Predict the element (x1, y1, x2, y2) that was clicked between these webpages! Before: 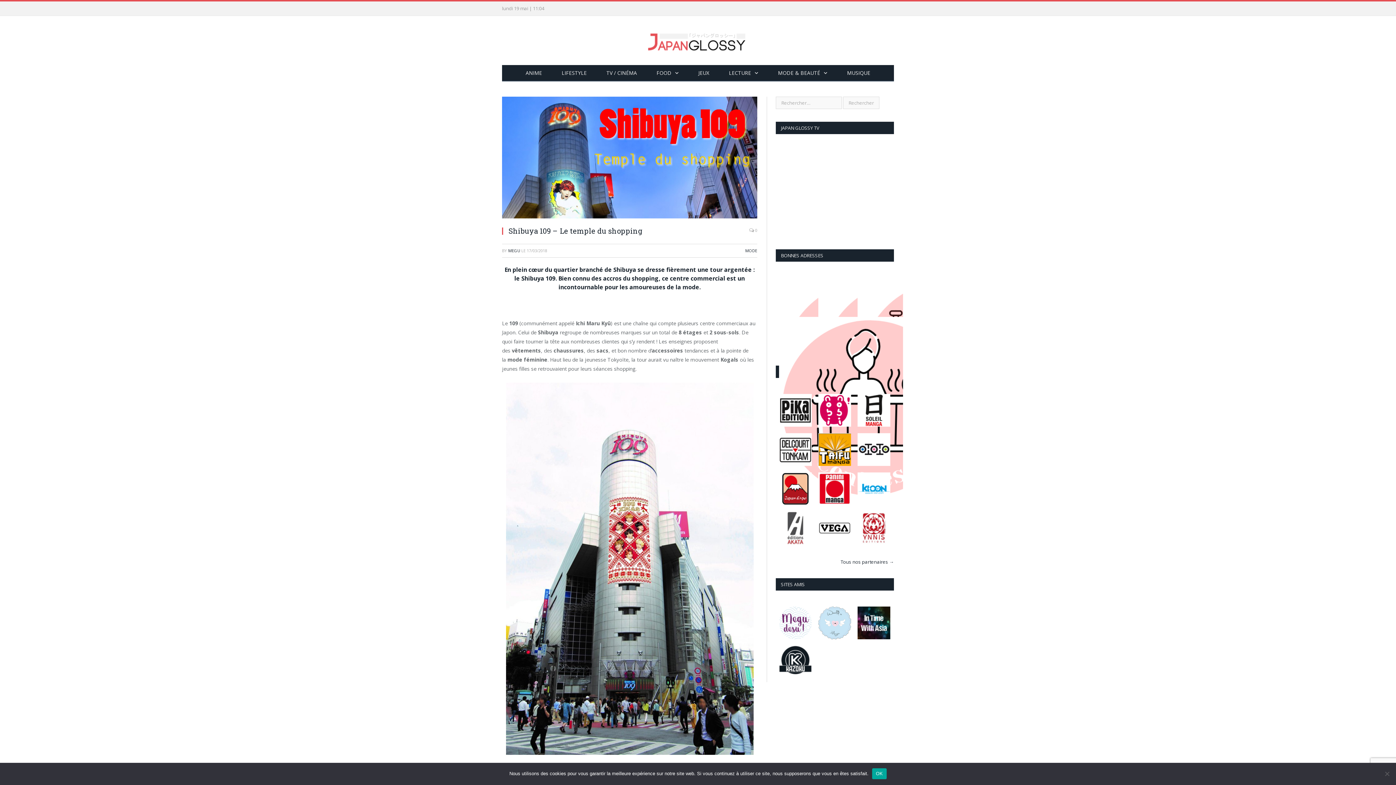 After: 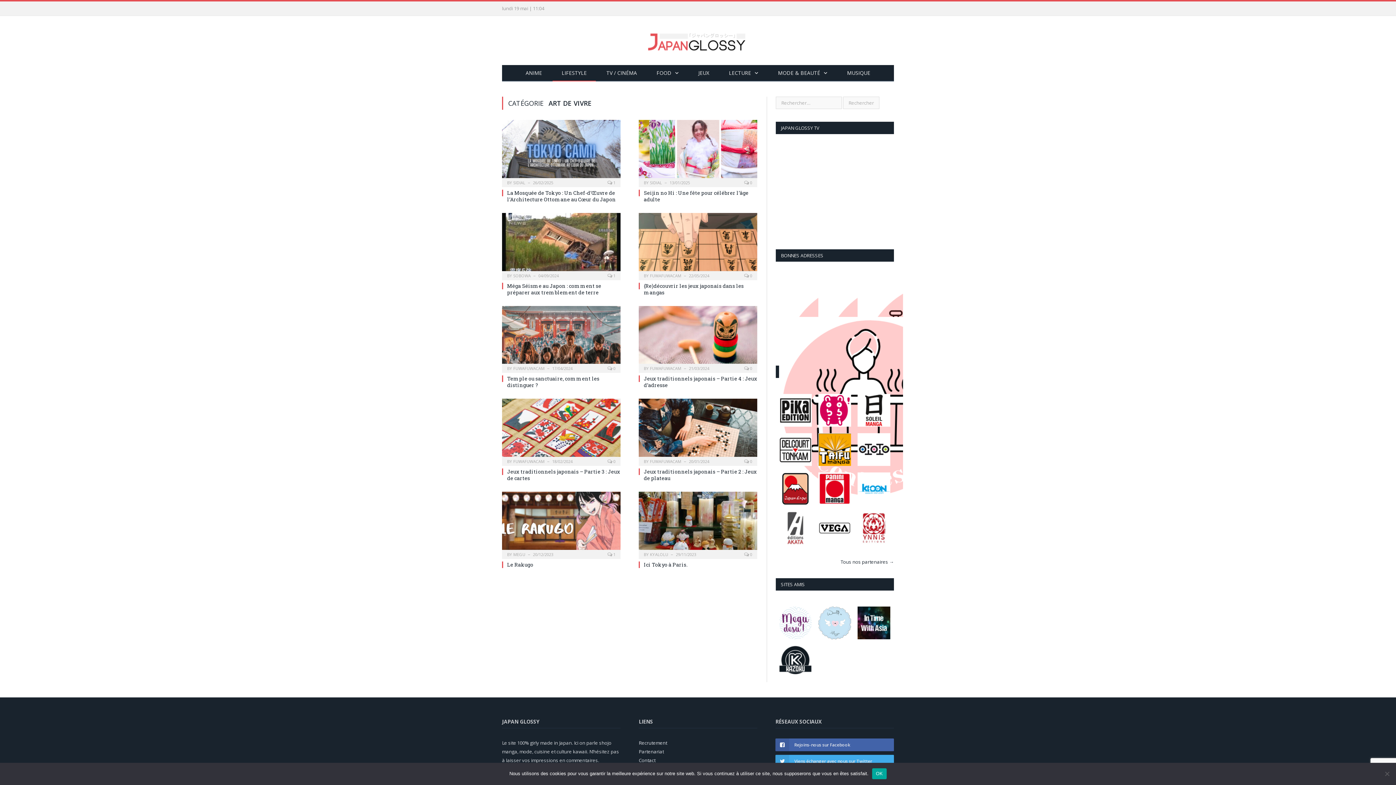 Action: bbox: (552, 65, 596, 81) label: LIFESTYLE